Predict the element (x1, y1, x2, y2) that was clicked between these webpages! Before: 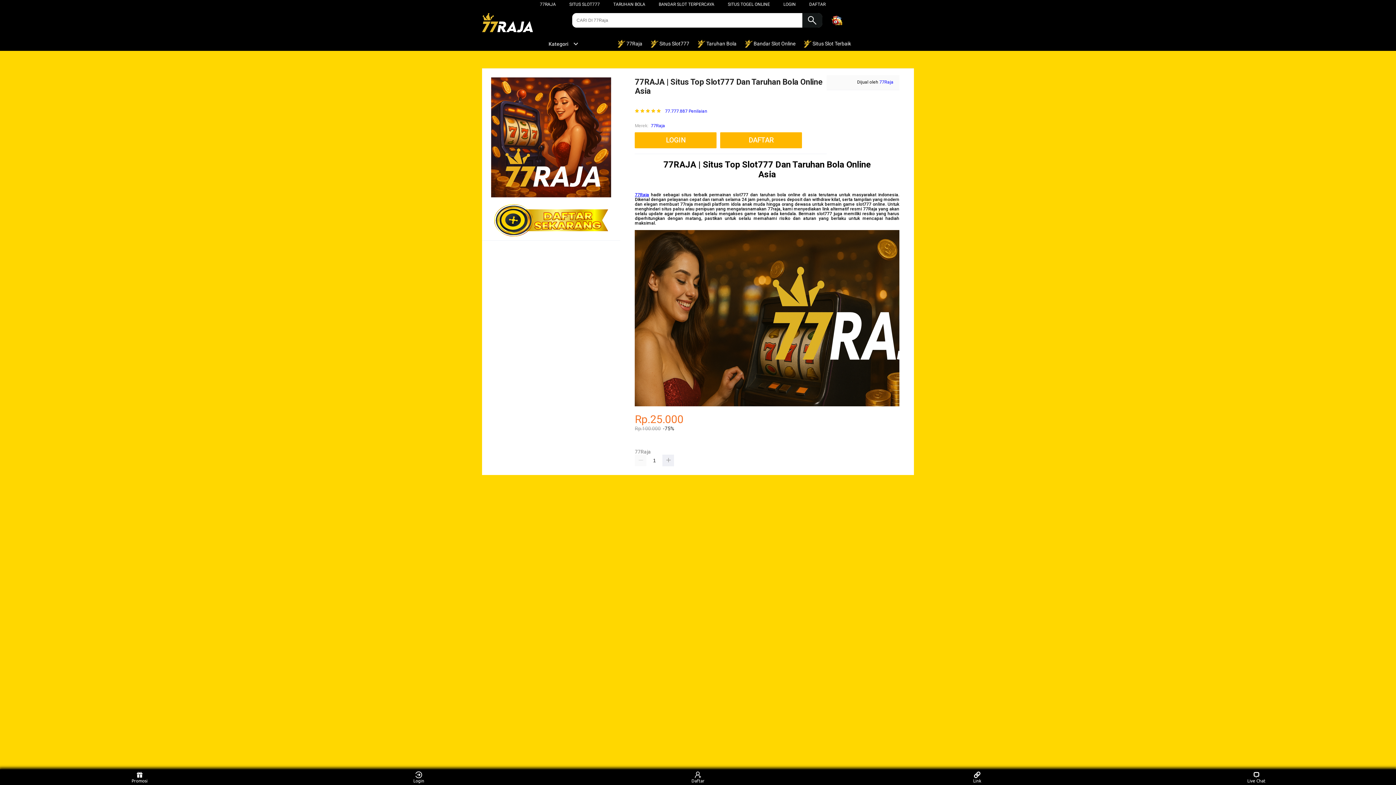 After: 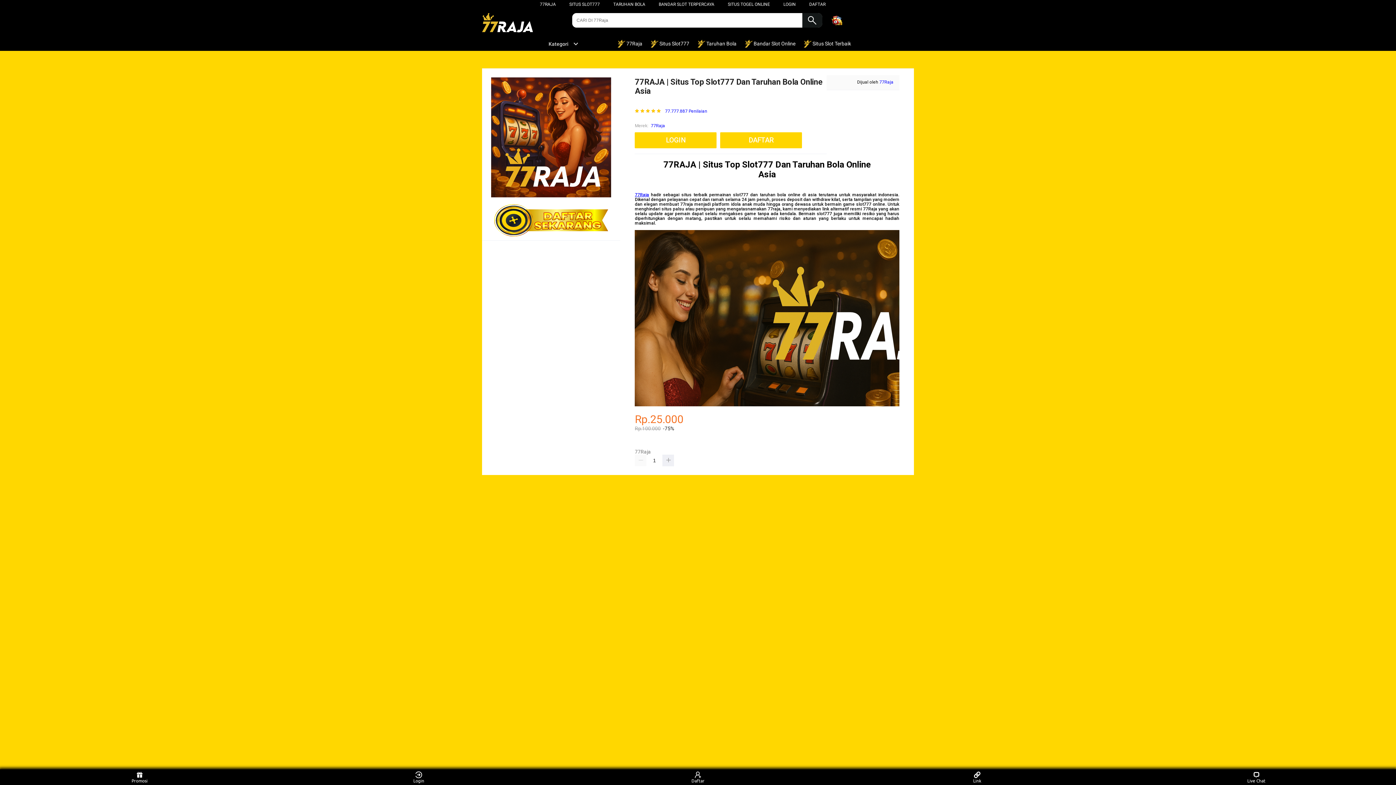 Action: bbox: (697, 36, 740, 50) label:  Taruhan Bola